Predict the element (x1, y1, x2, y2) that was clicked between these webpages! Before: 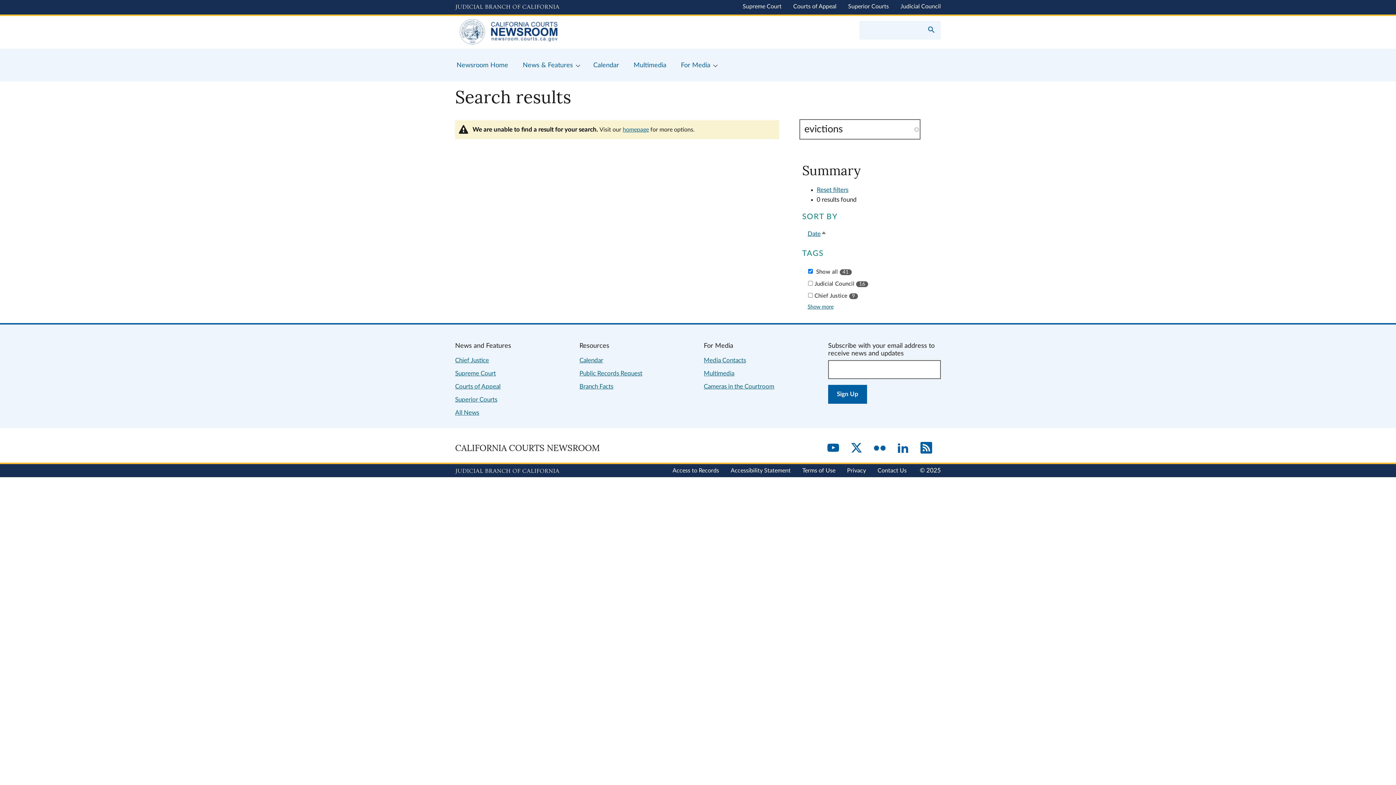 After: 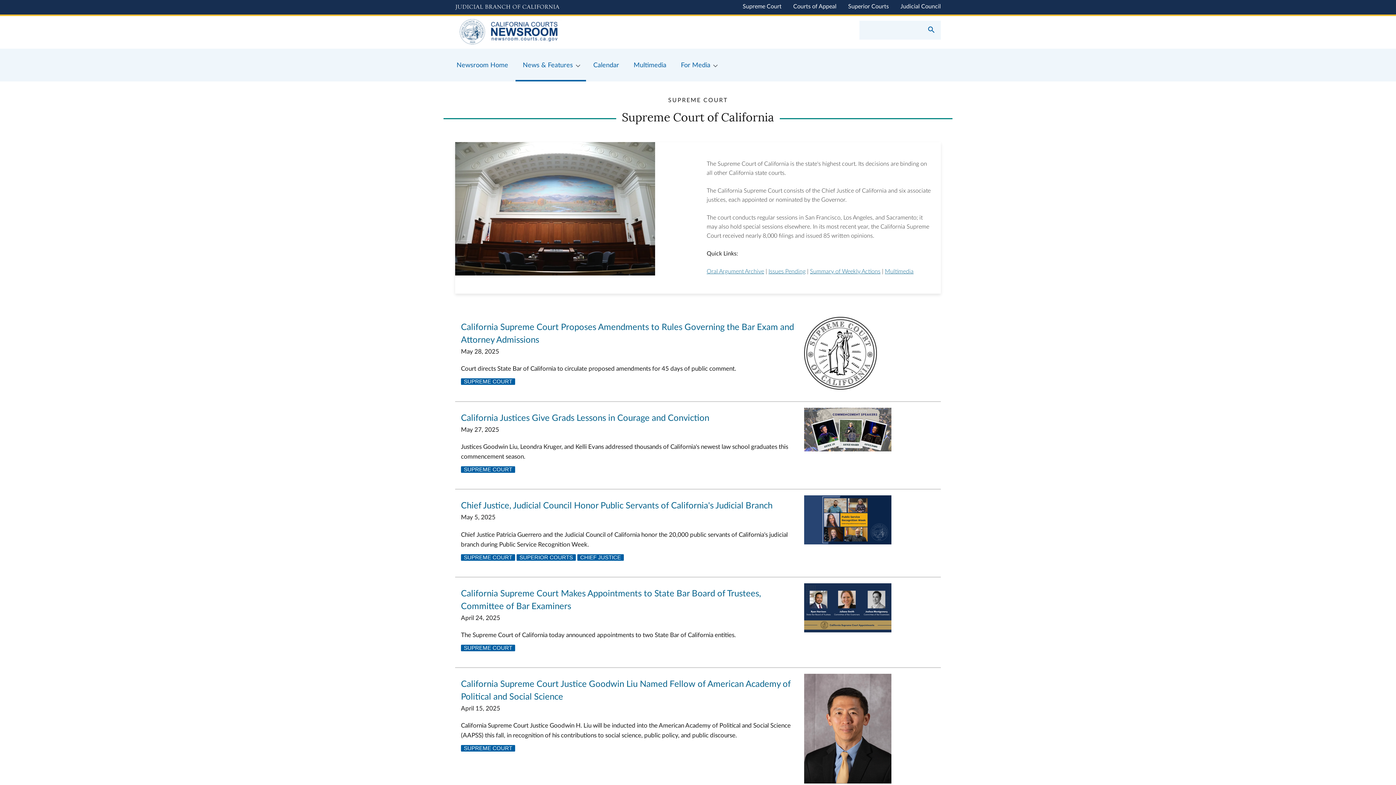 Action: label: Supreme Court bbox: (455, 370, 496, 376)